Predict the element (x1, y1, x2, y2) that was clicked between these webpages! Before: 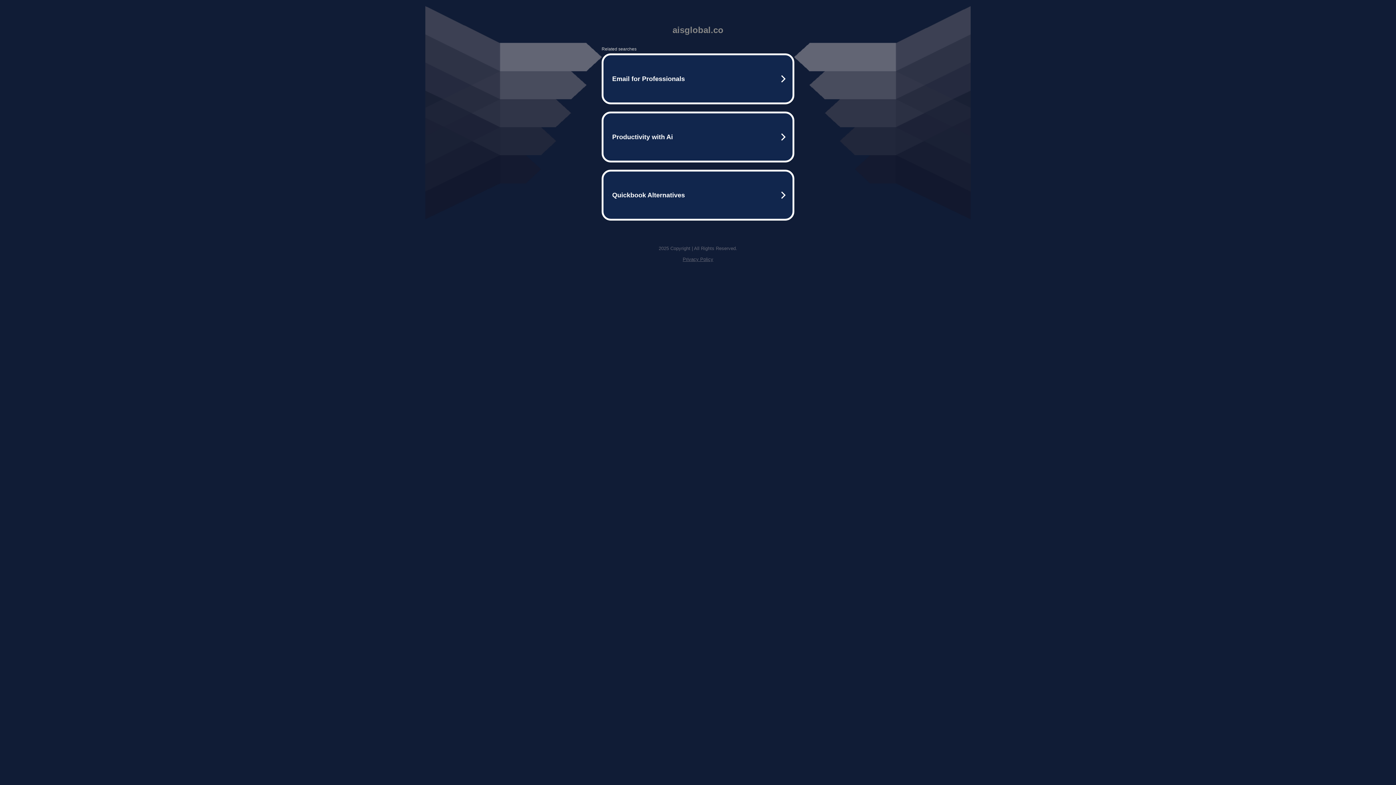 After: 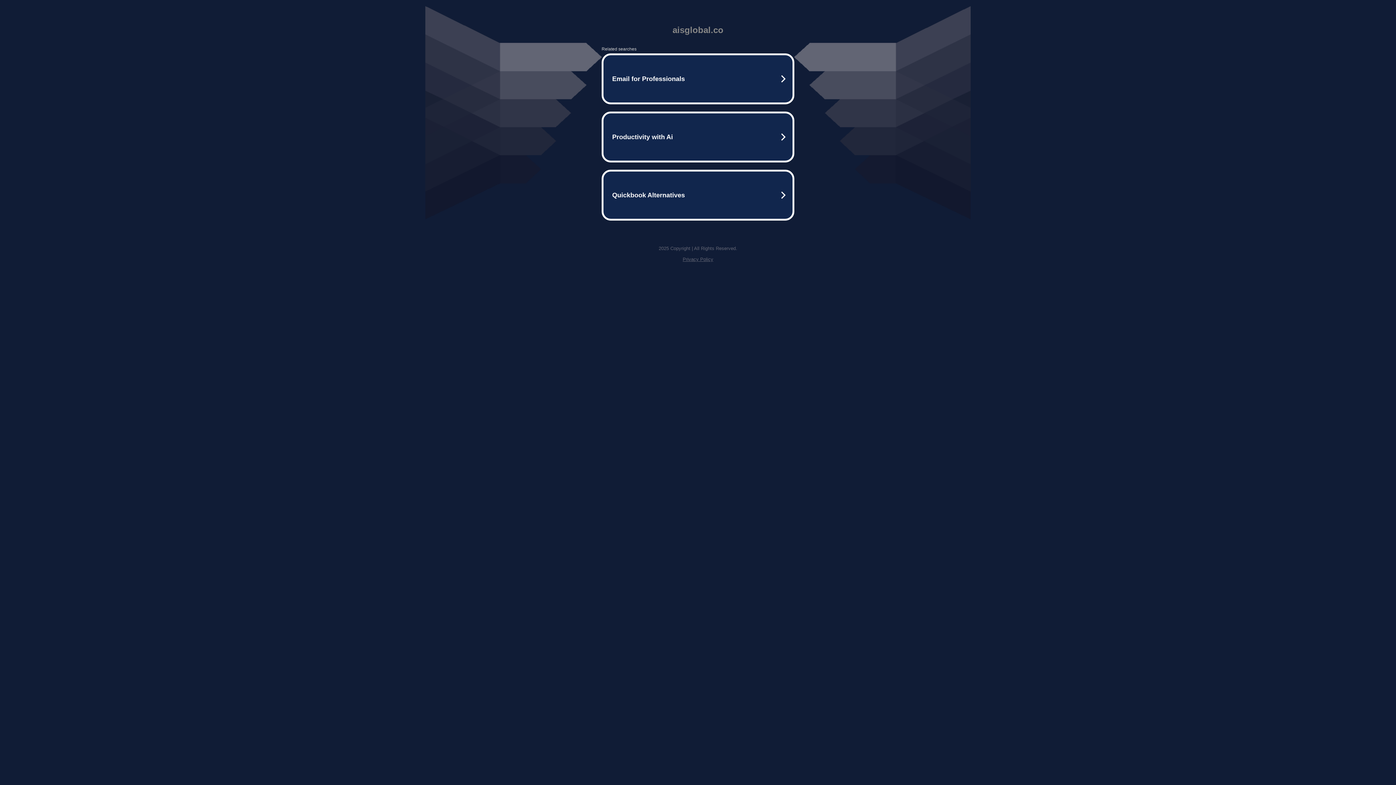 Action: label: Privacy Policy bbox: (682, 256, 713, 262)